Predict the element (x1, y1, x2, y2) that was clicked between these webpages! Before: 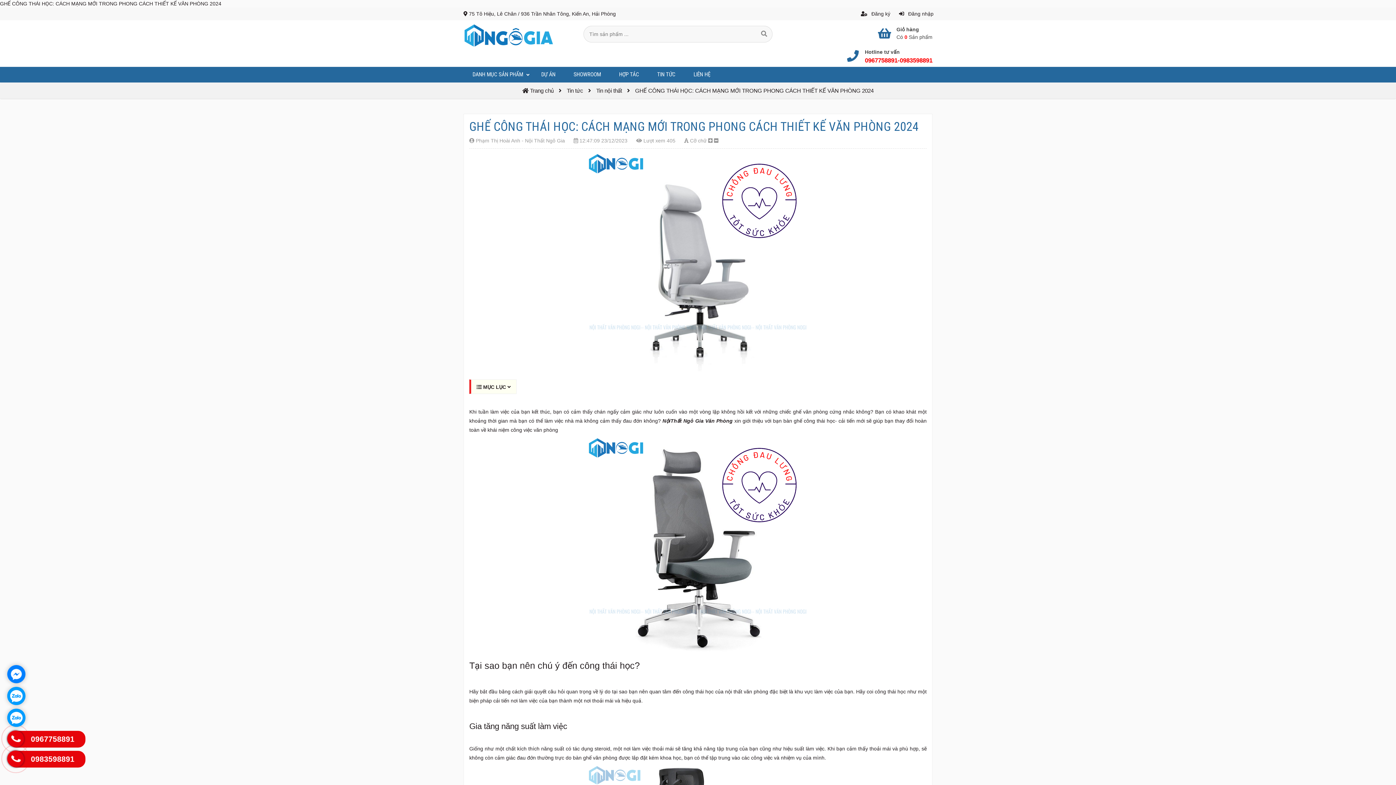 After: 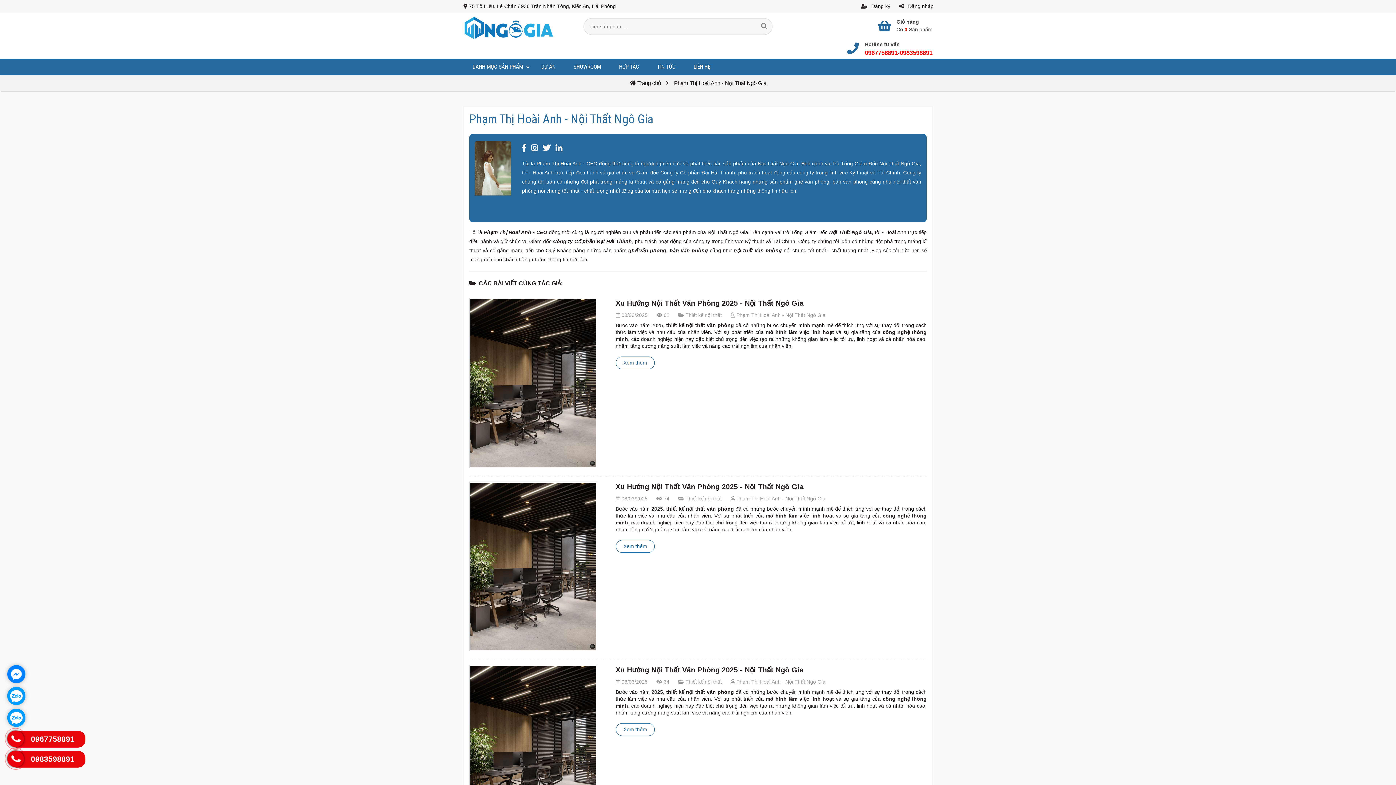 Action: label:  Phạm Thị Hoài Anh - Nội Thất Ngô Gia bbox: (469, 137, 565, 144)